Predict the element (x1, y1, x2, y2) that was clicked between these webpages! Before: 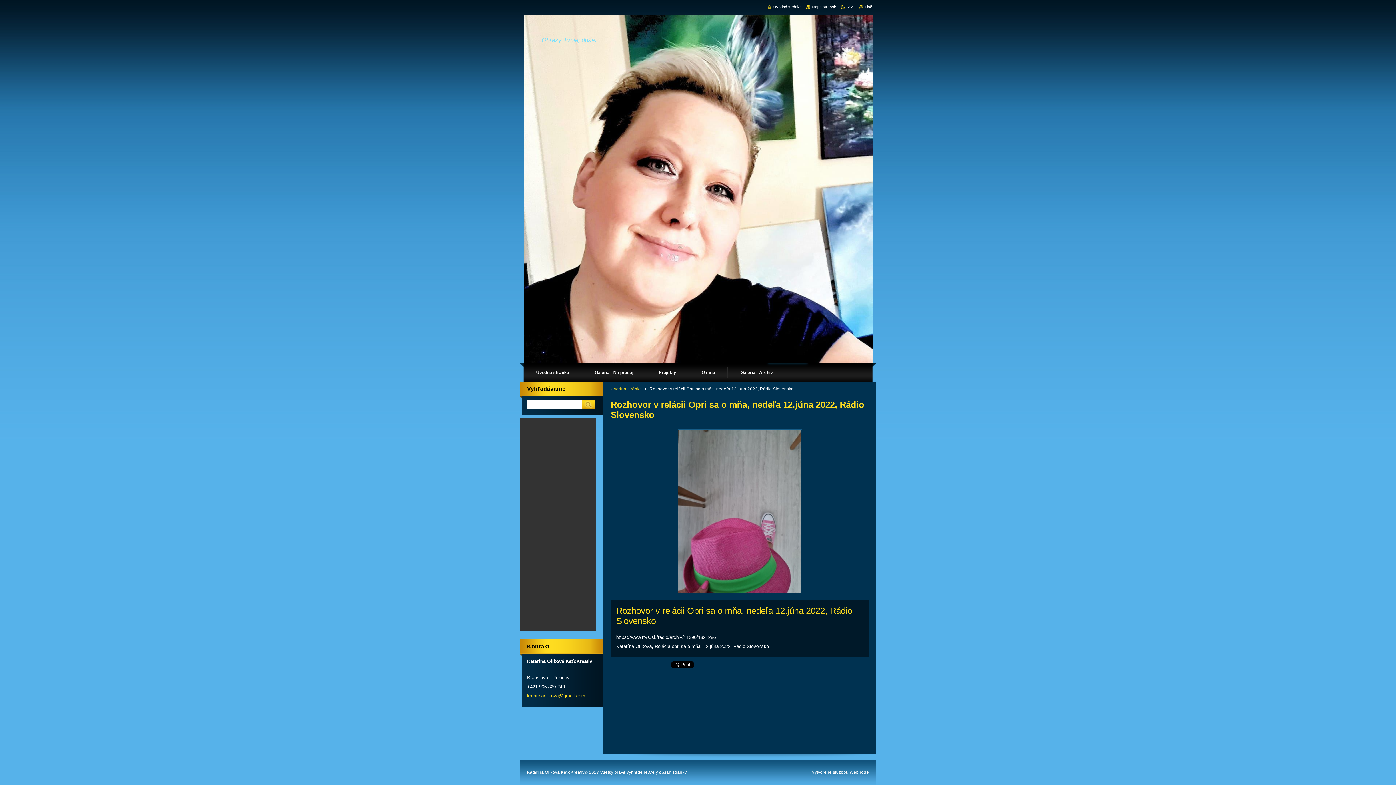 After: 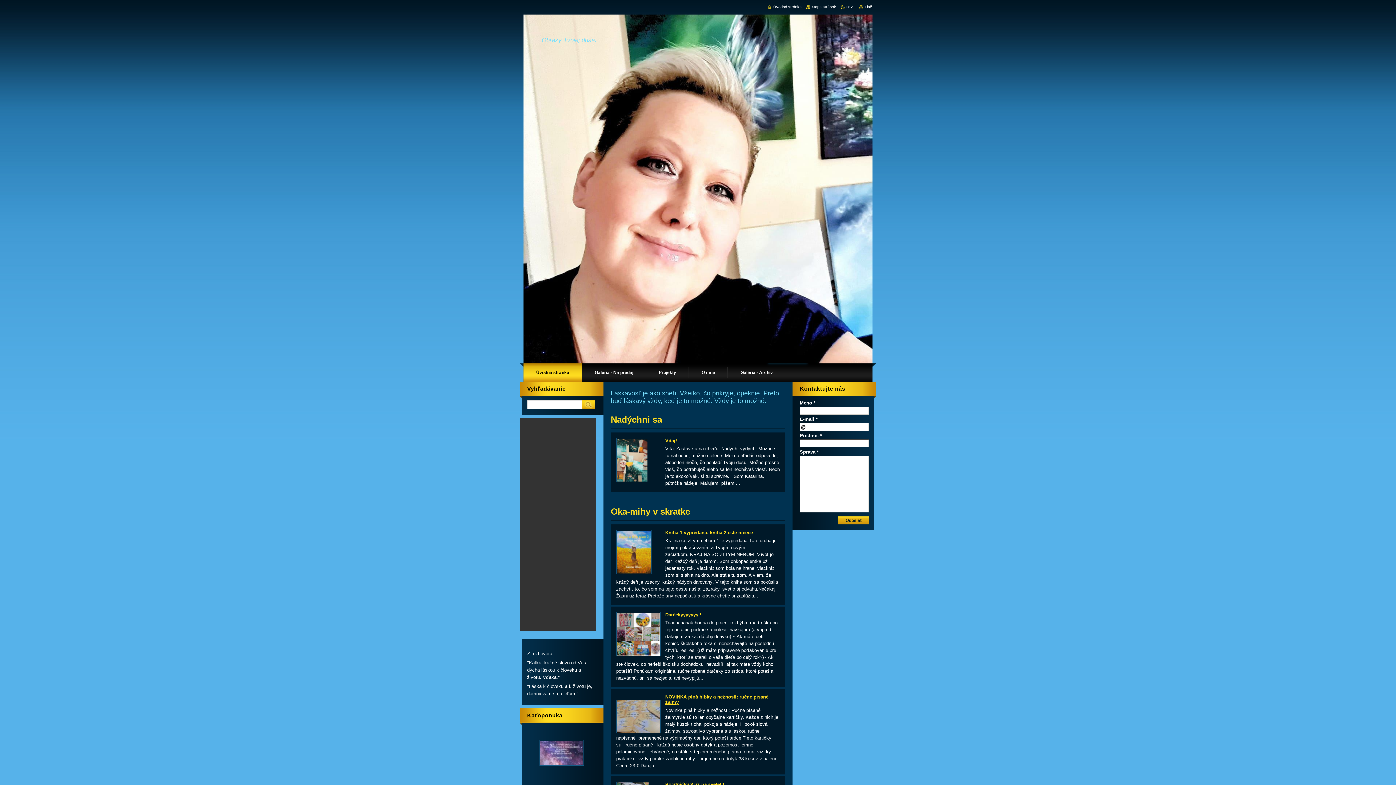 Action: bbox: (532, 23, 748, 40)